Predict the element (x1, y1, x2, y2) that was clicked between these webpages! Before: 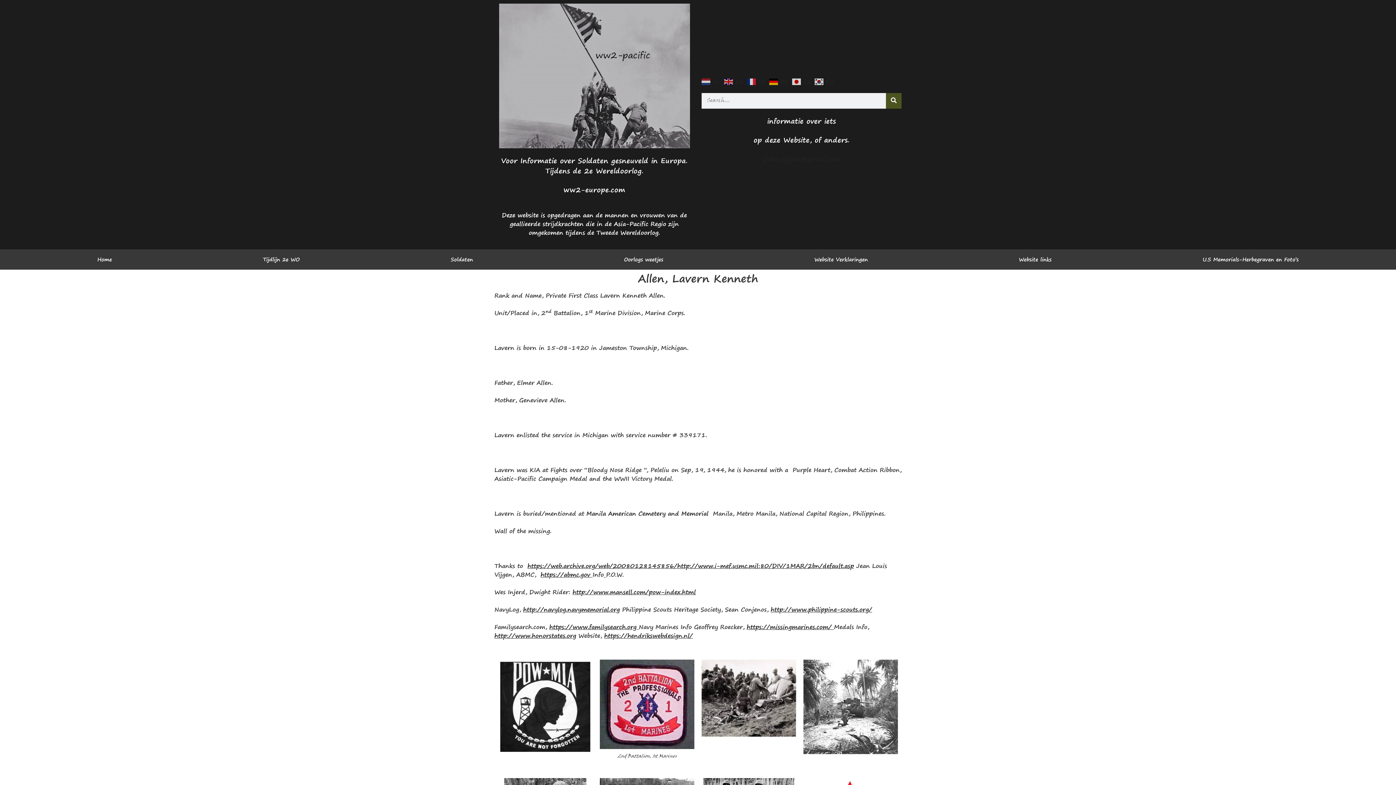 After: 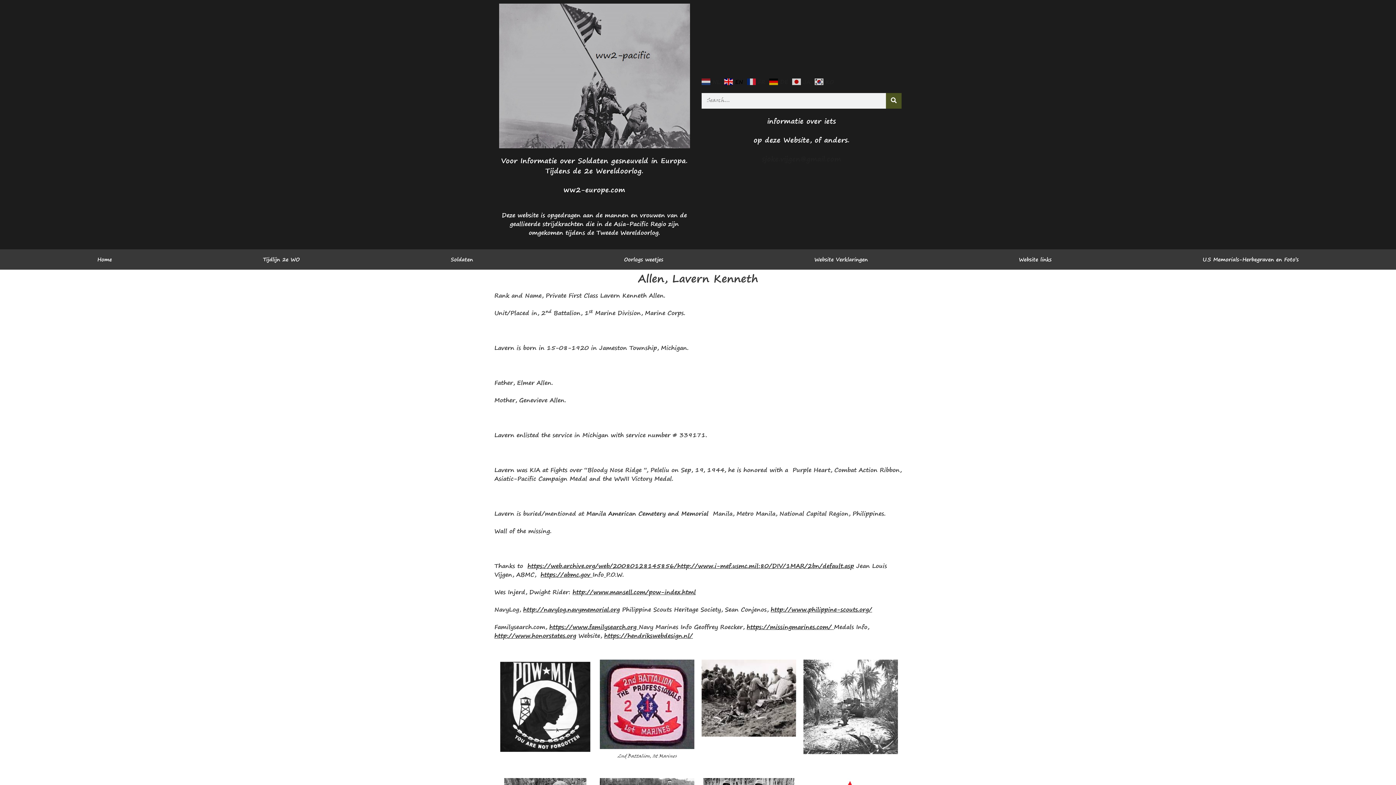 Action: label:  EN bbox: (724, 76, 745, 86)